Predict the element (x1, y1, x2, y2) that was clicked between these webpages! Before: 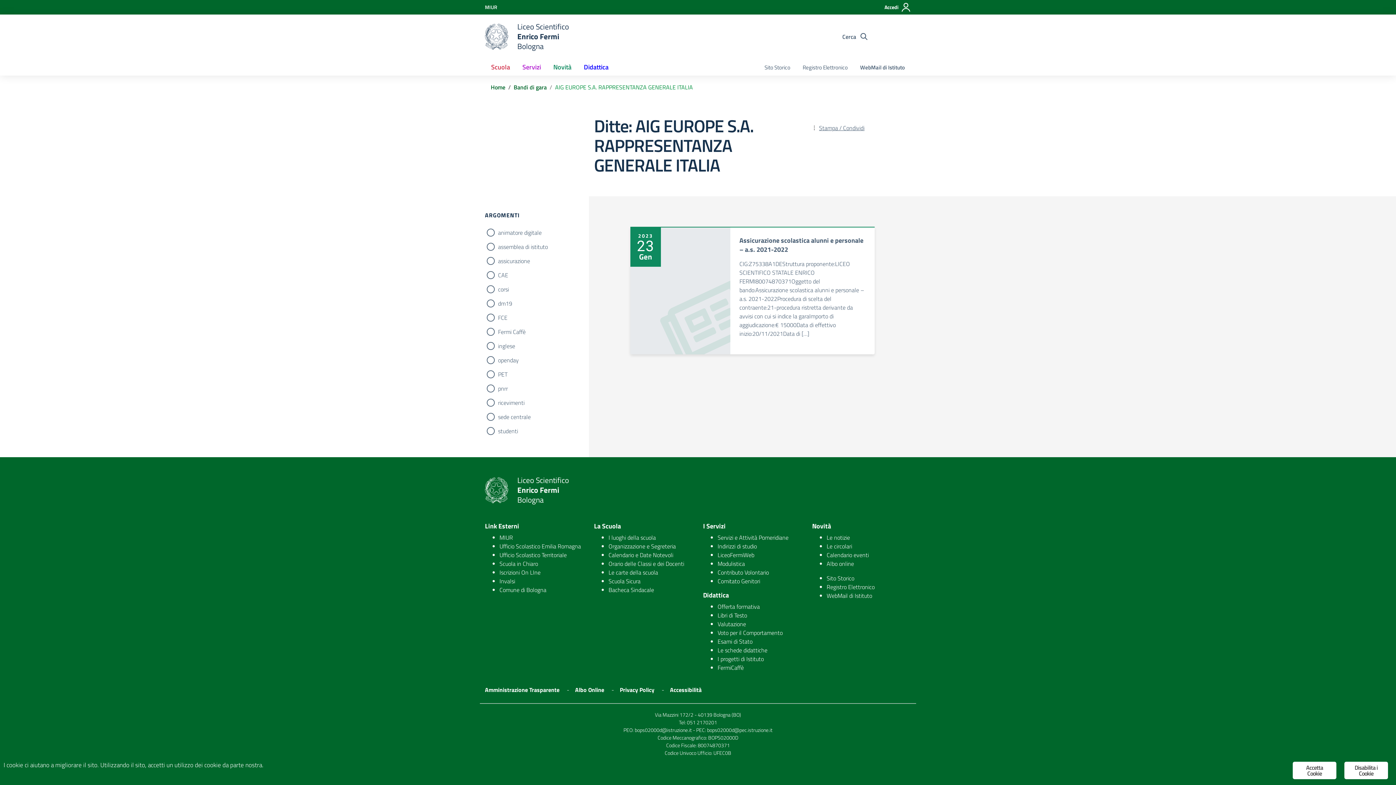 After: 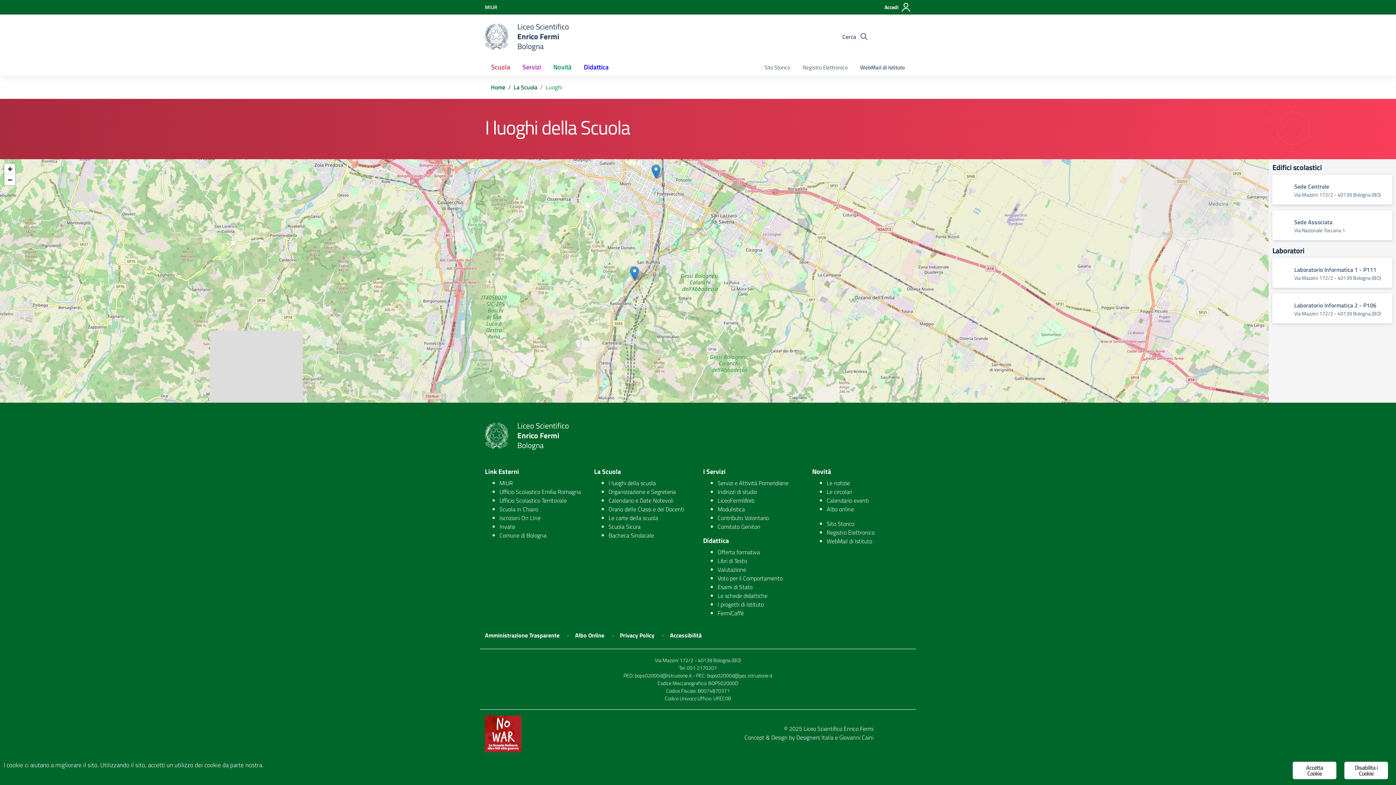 Action: label: I luoghi della scuola bbox: (608, 533, 656, 542)